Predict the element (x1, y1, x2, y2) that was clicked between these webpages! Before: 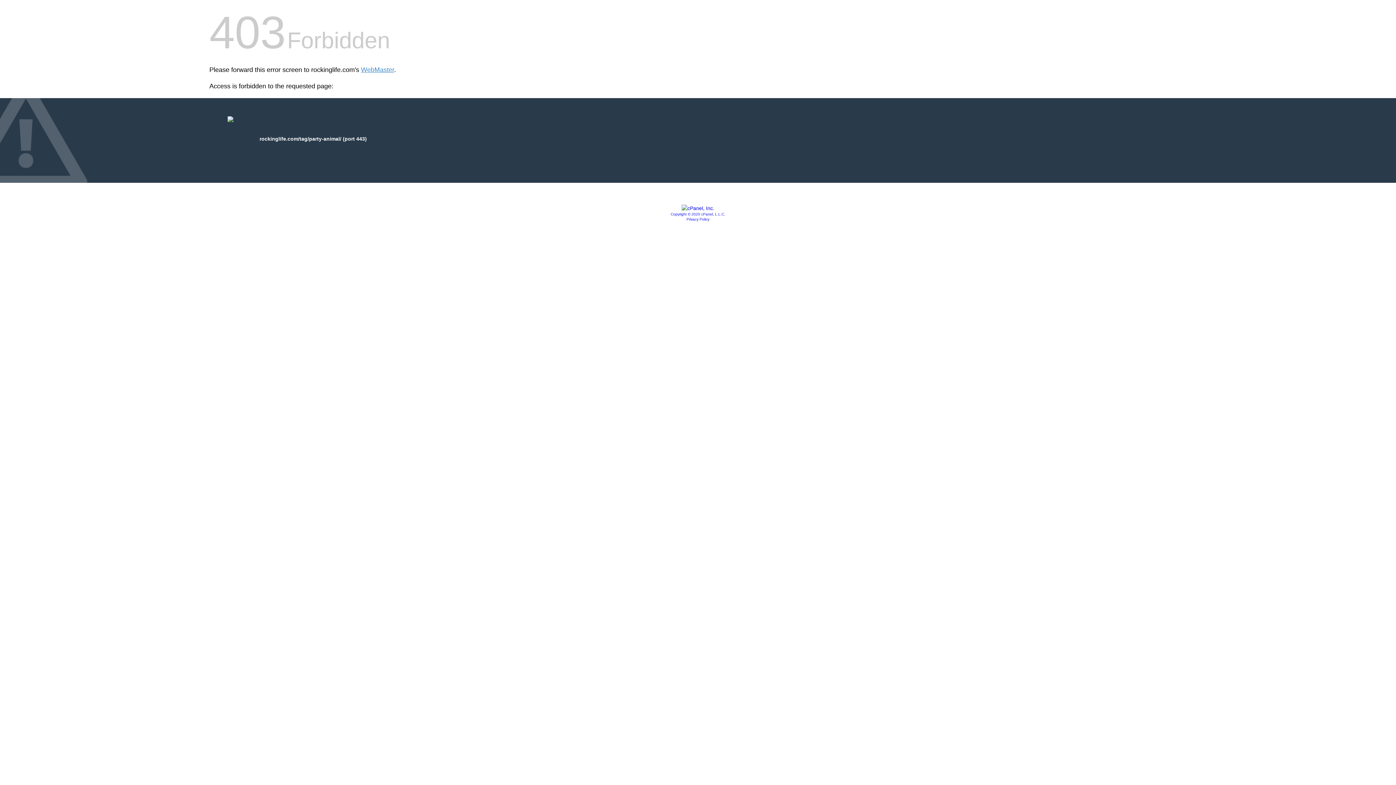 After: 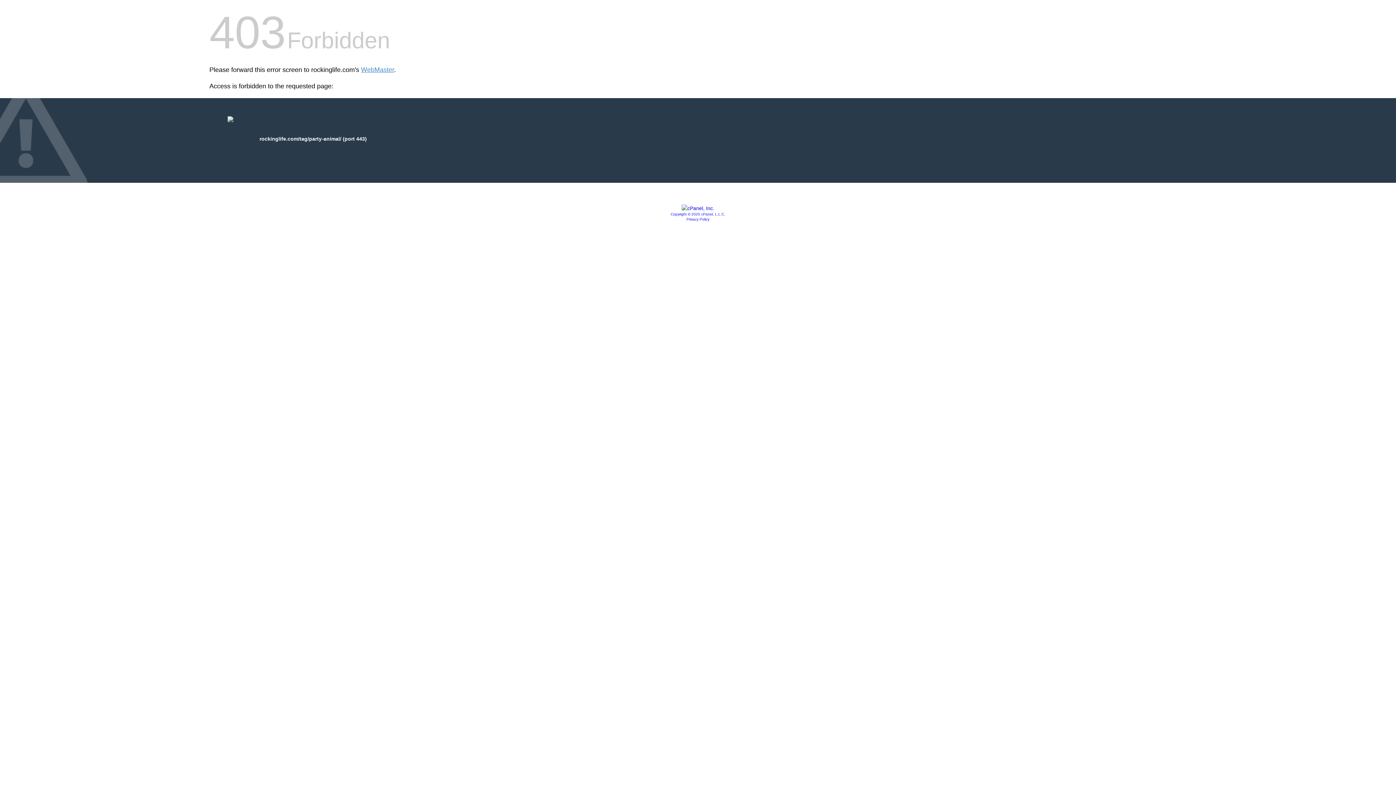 Action: bbox: (681, 205, 714, 211)